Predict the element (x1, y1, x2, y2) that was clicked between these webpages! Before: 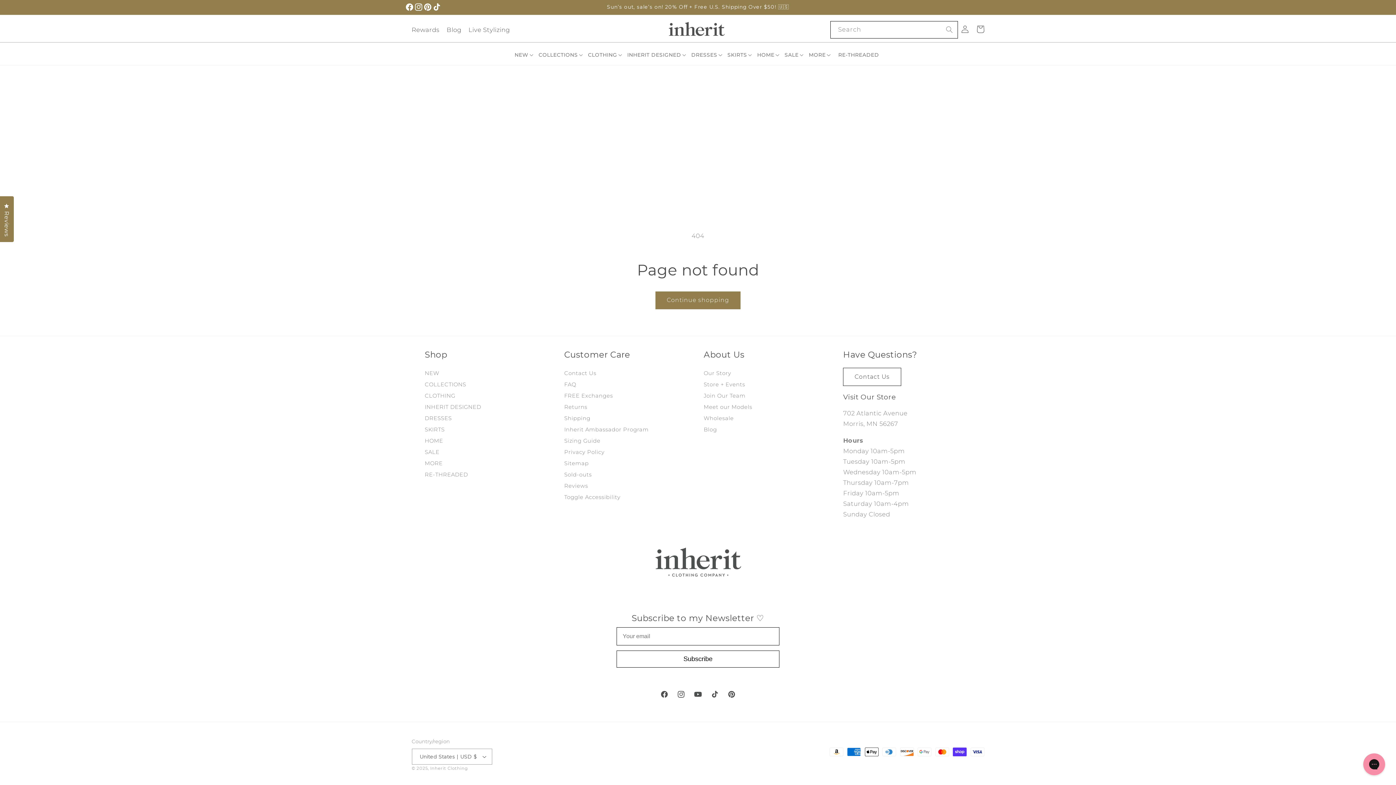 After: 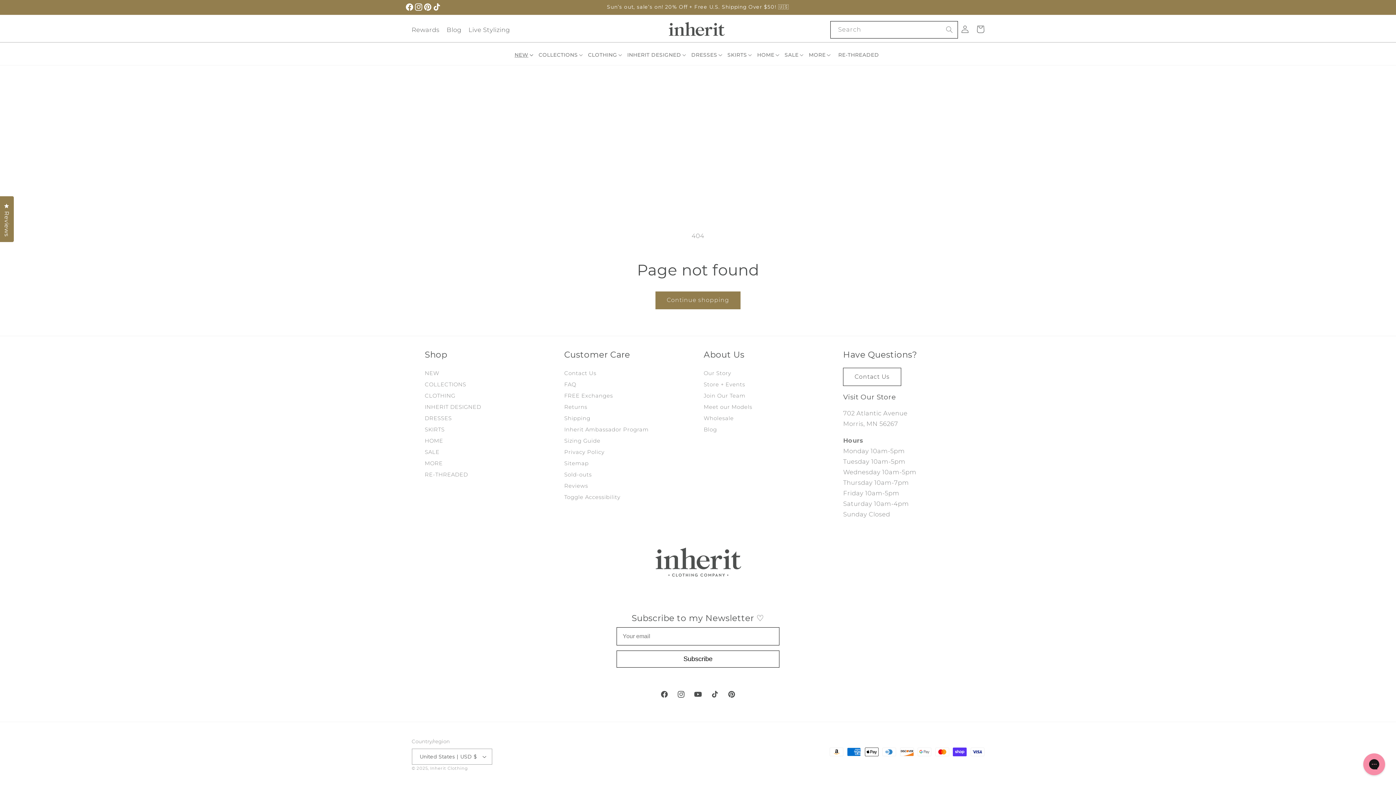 Action: bbox: (512, 44, 536, 65) label: NEW